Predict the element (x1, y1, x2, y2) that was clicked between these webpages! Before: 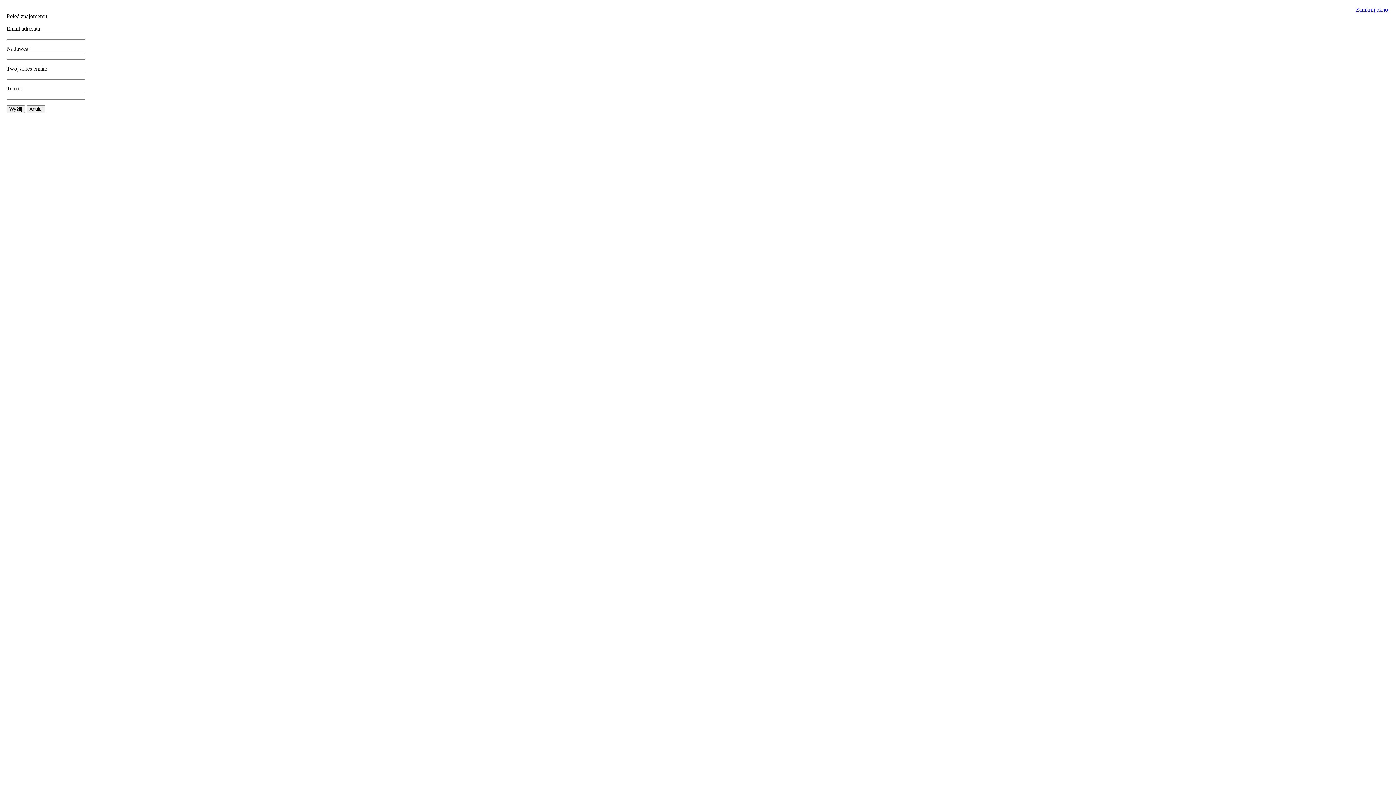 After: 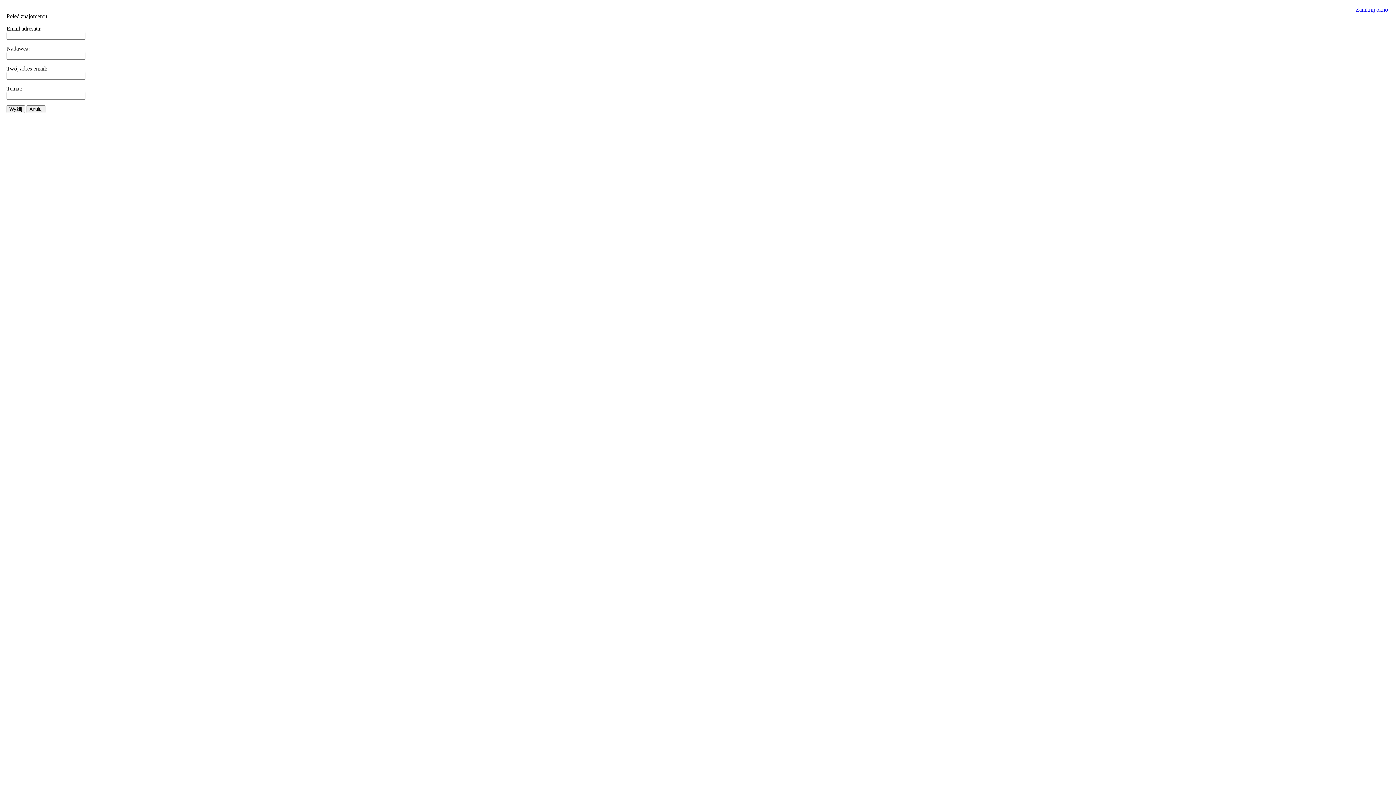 Action: label: Zamknij okno  bbox: (1356, 6, 1389, 12)